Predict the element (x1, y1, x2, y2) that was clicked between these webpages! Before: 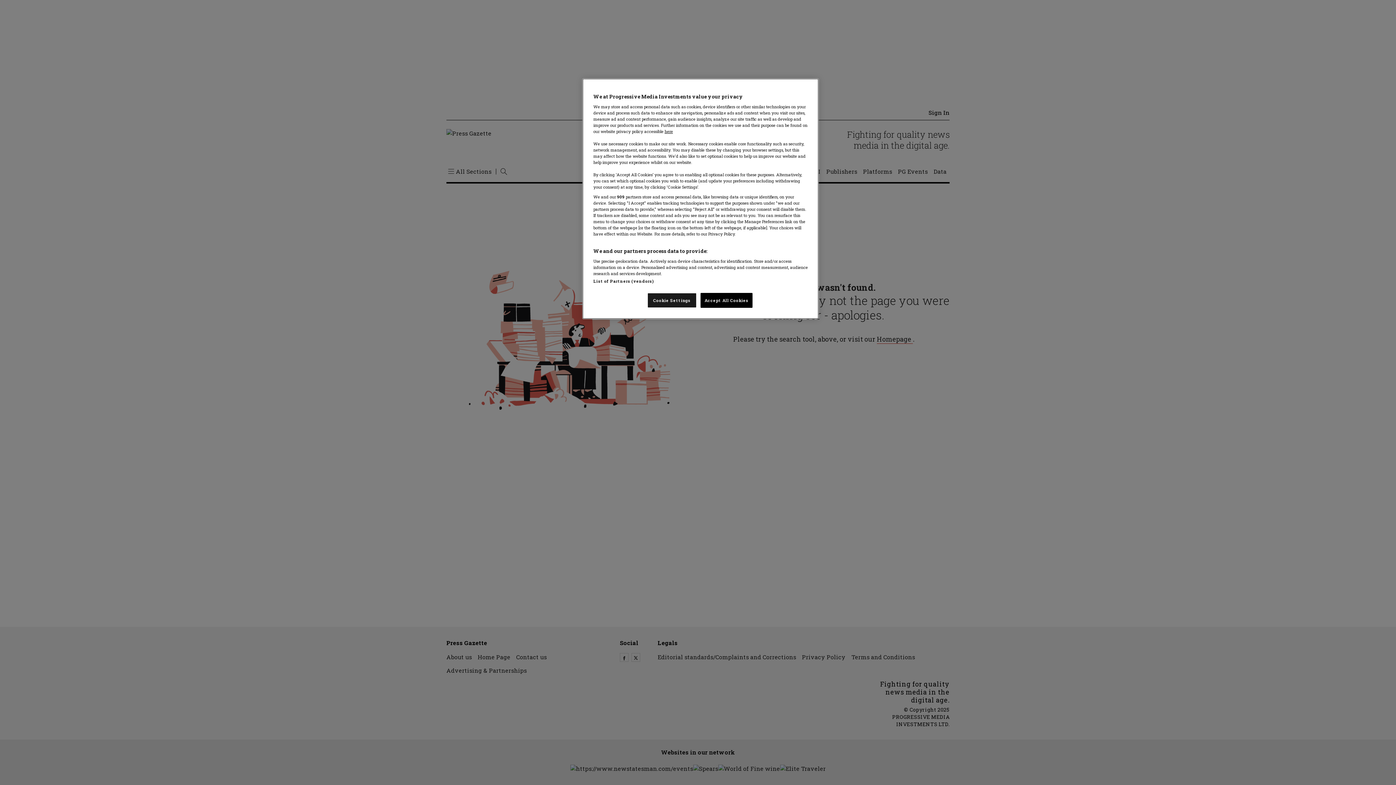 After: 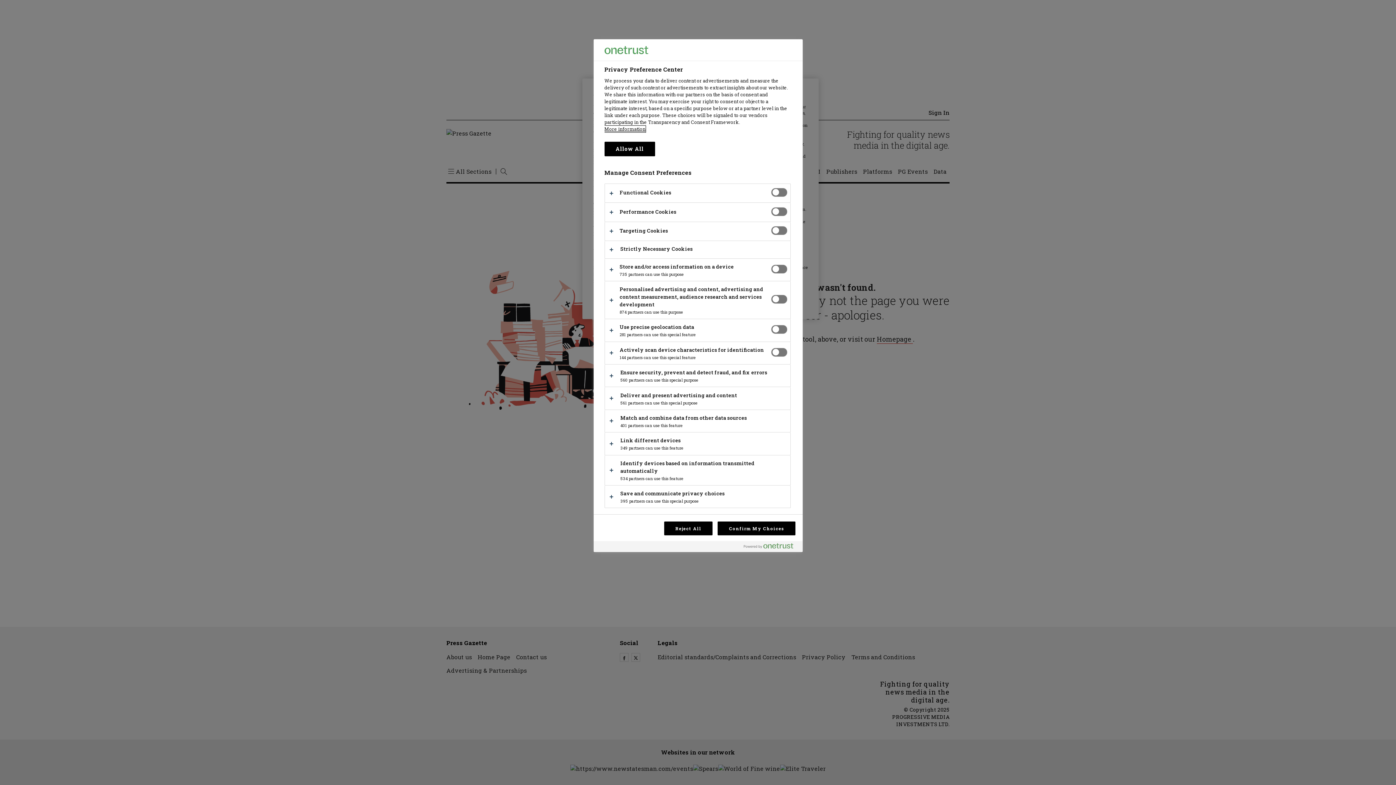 Action: label: Cookie Settings bbox: (647, 293, 696, 308)